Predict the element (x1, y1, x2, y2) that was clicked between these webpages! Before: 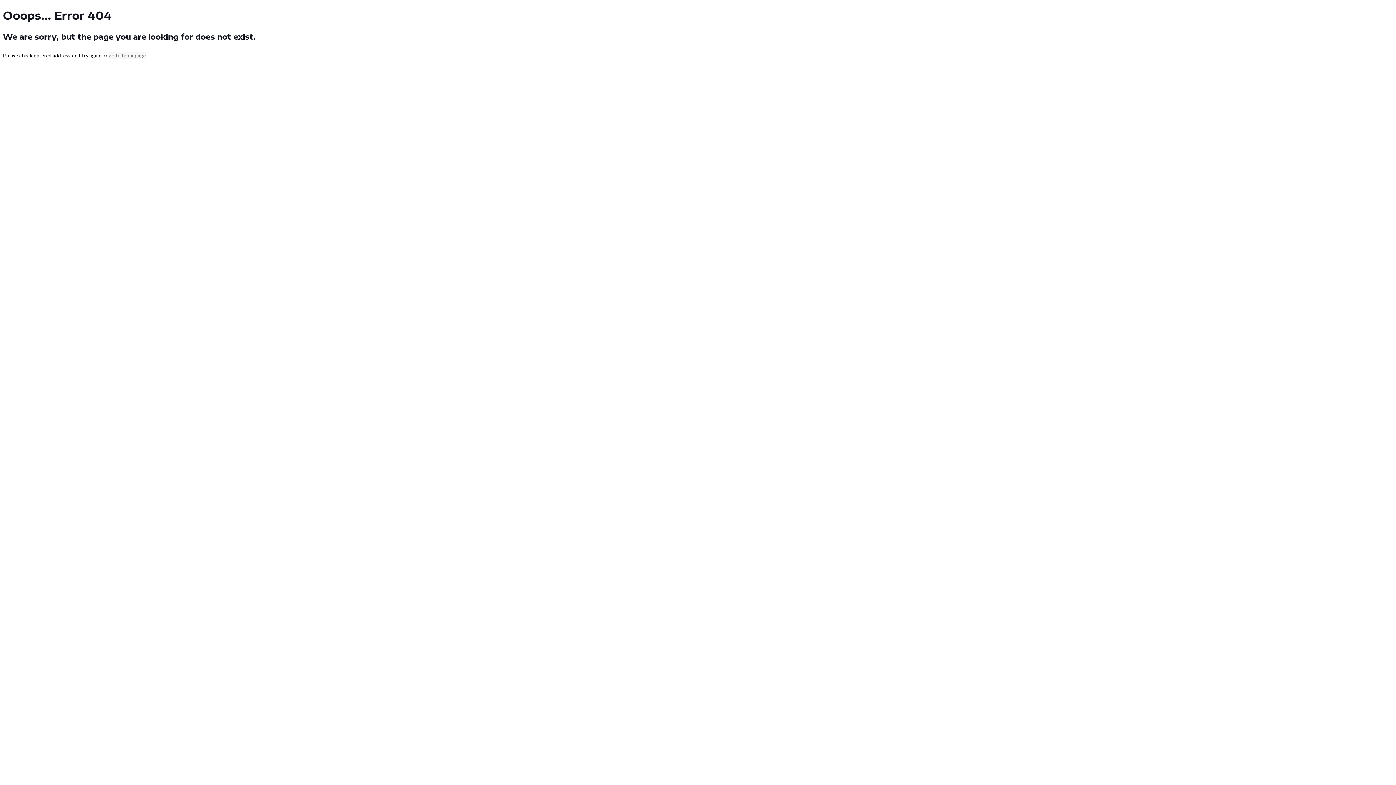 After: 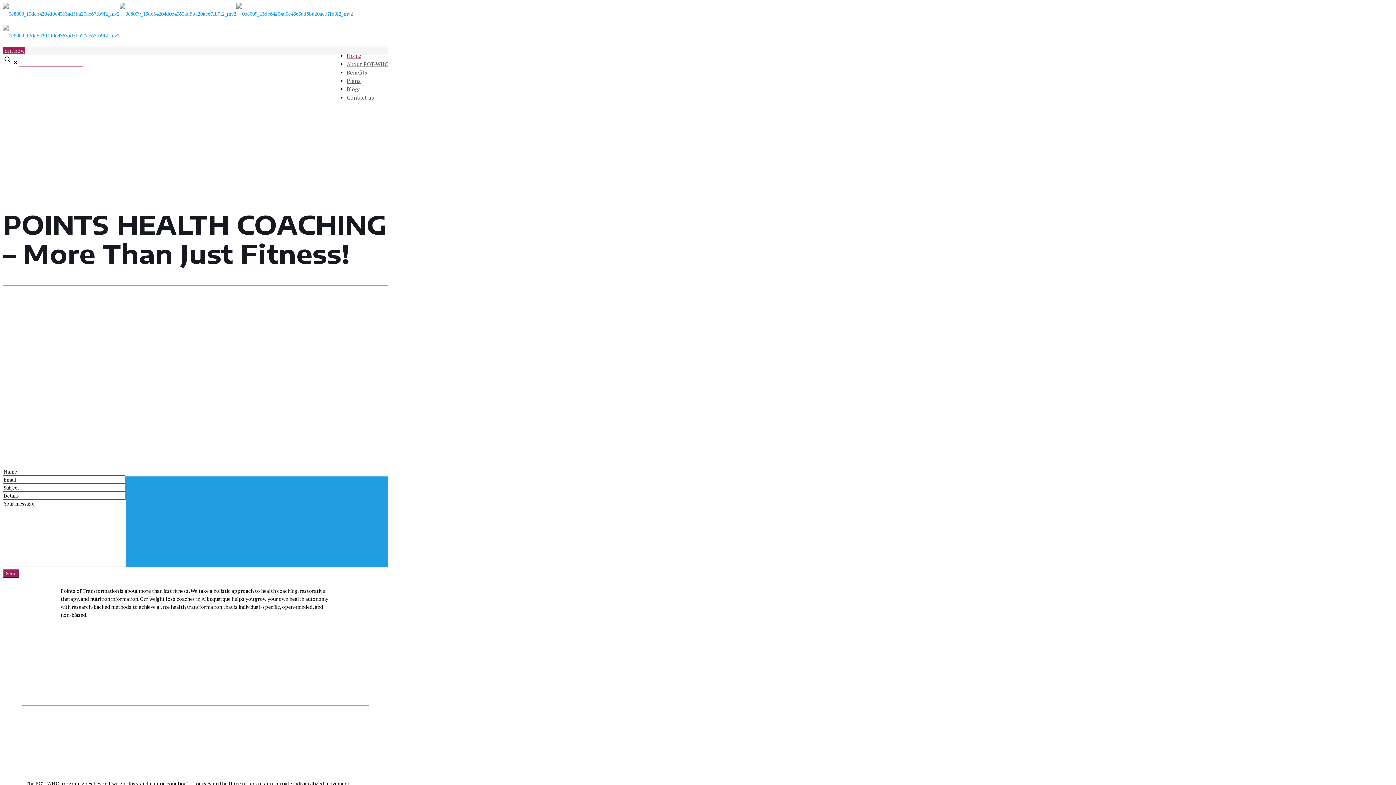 Action: label: go to homepage bbox: (108, 51, 145, 58)